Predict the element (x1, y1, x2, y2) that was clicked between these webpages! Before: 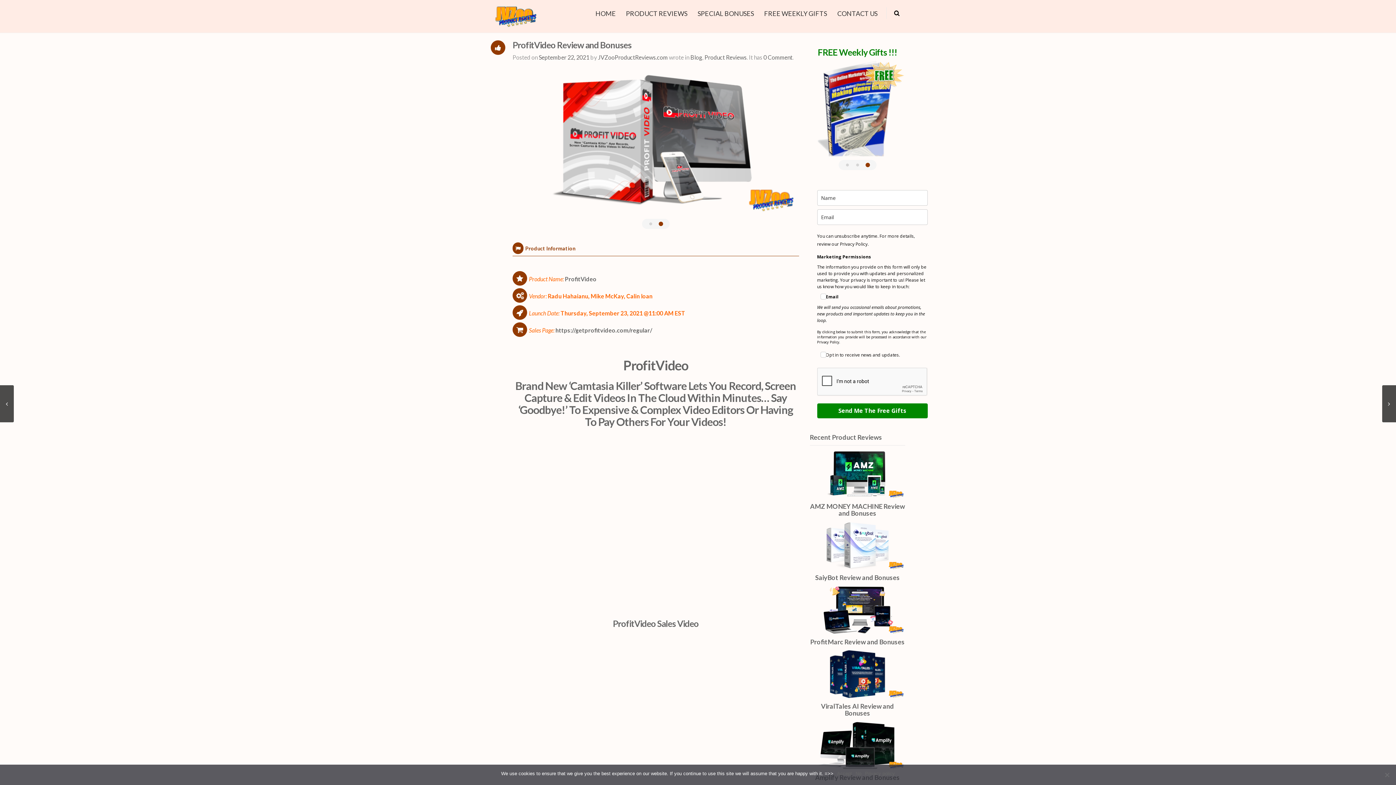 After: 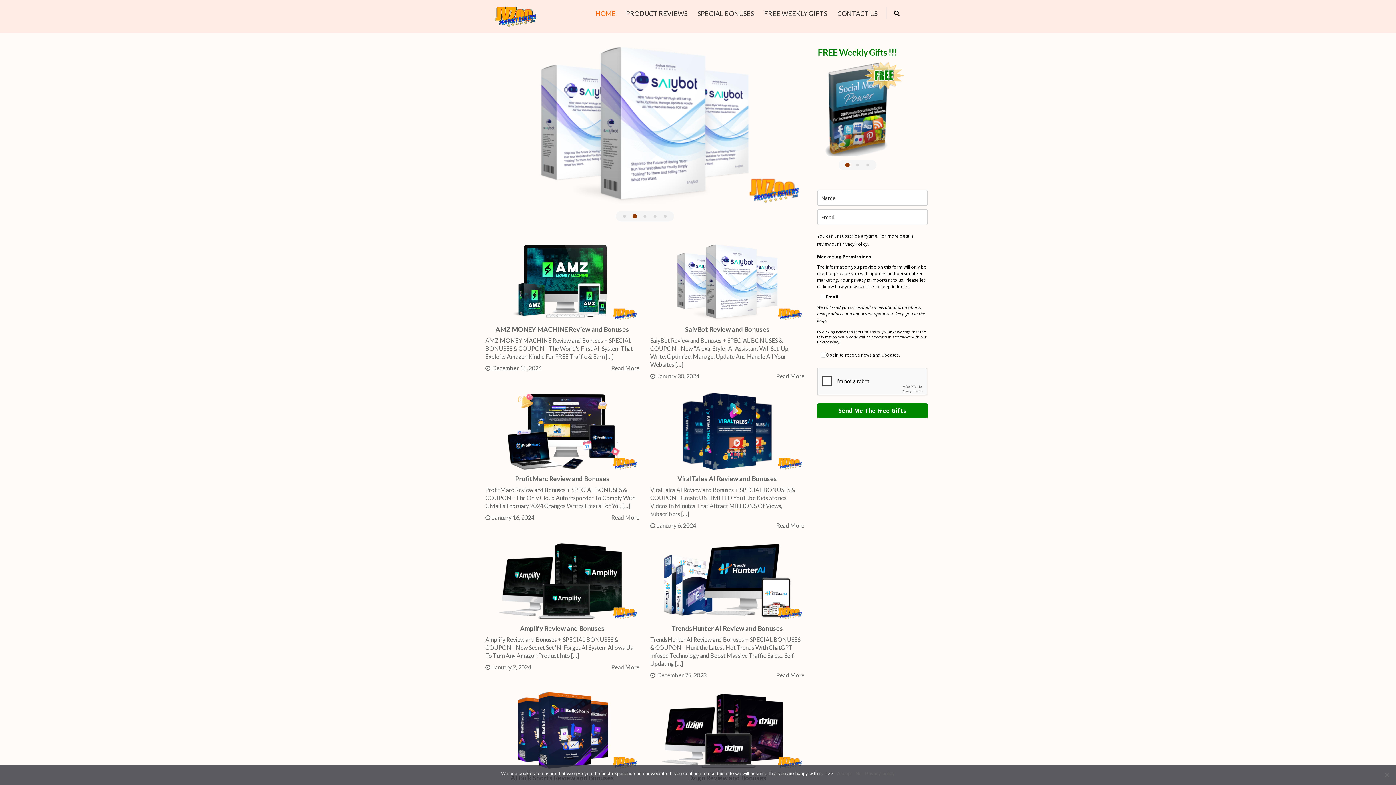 Action: bbox: (490, 2, 540, 30)